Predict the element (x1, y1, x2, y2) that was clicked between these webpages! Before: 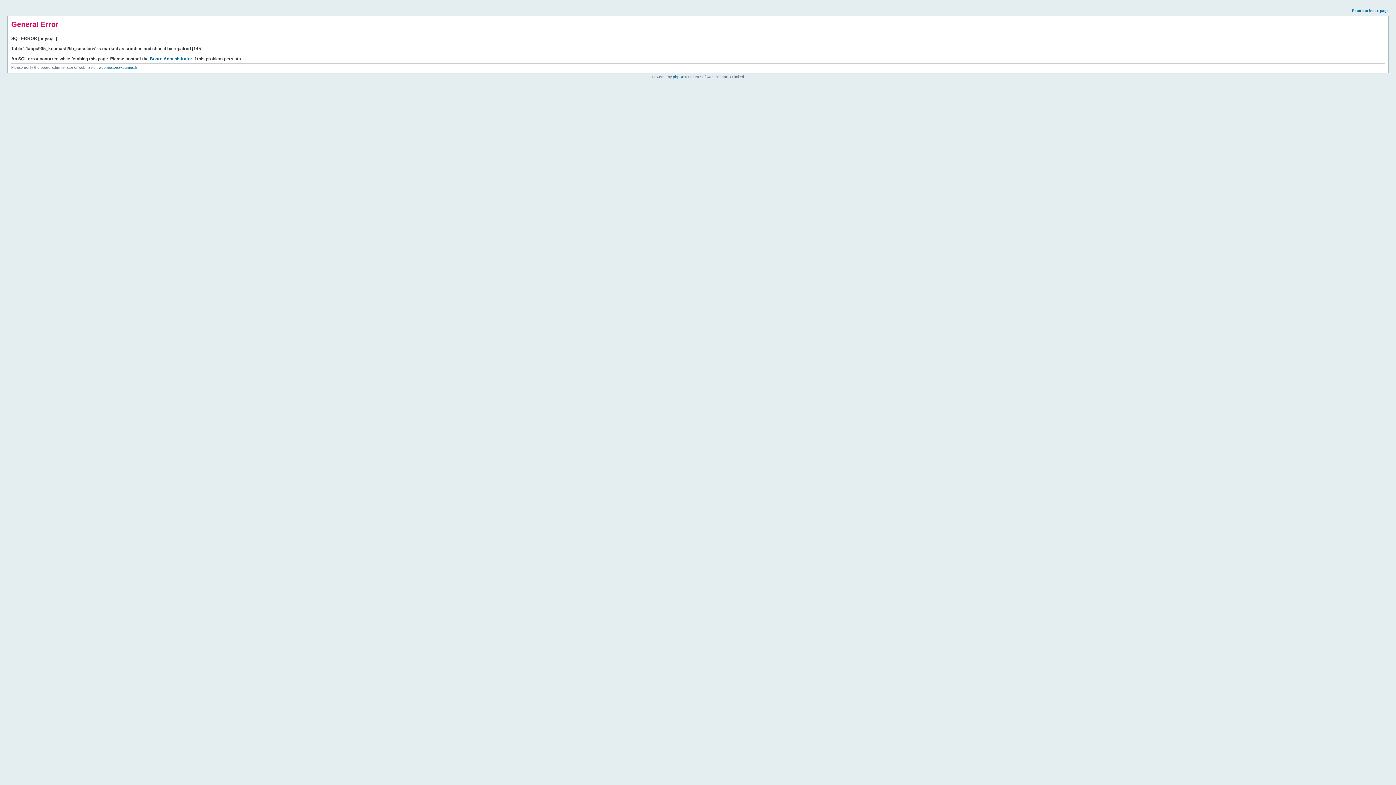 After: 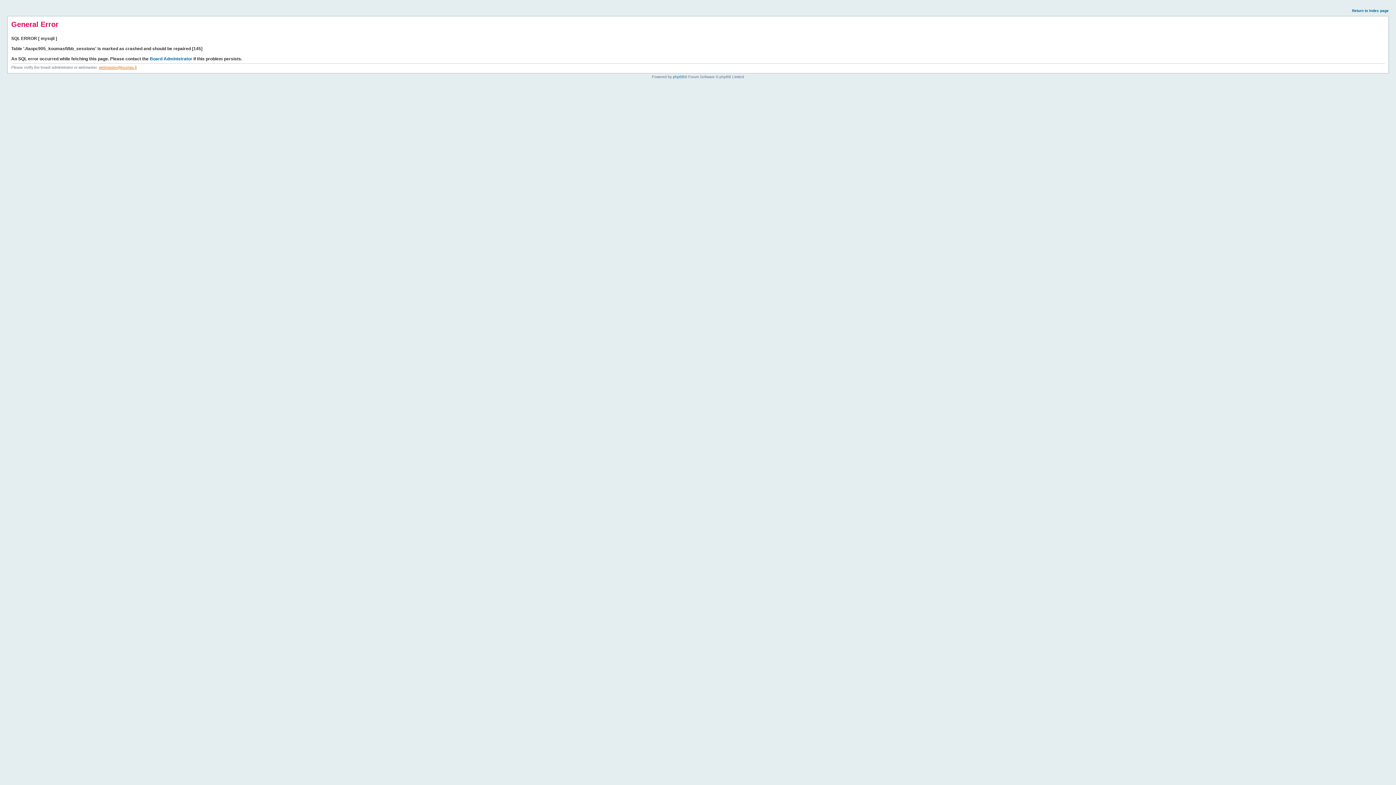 Action: bbox: (98, 65, 136, 69) label: webmaster@koumas.fi